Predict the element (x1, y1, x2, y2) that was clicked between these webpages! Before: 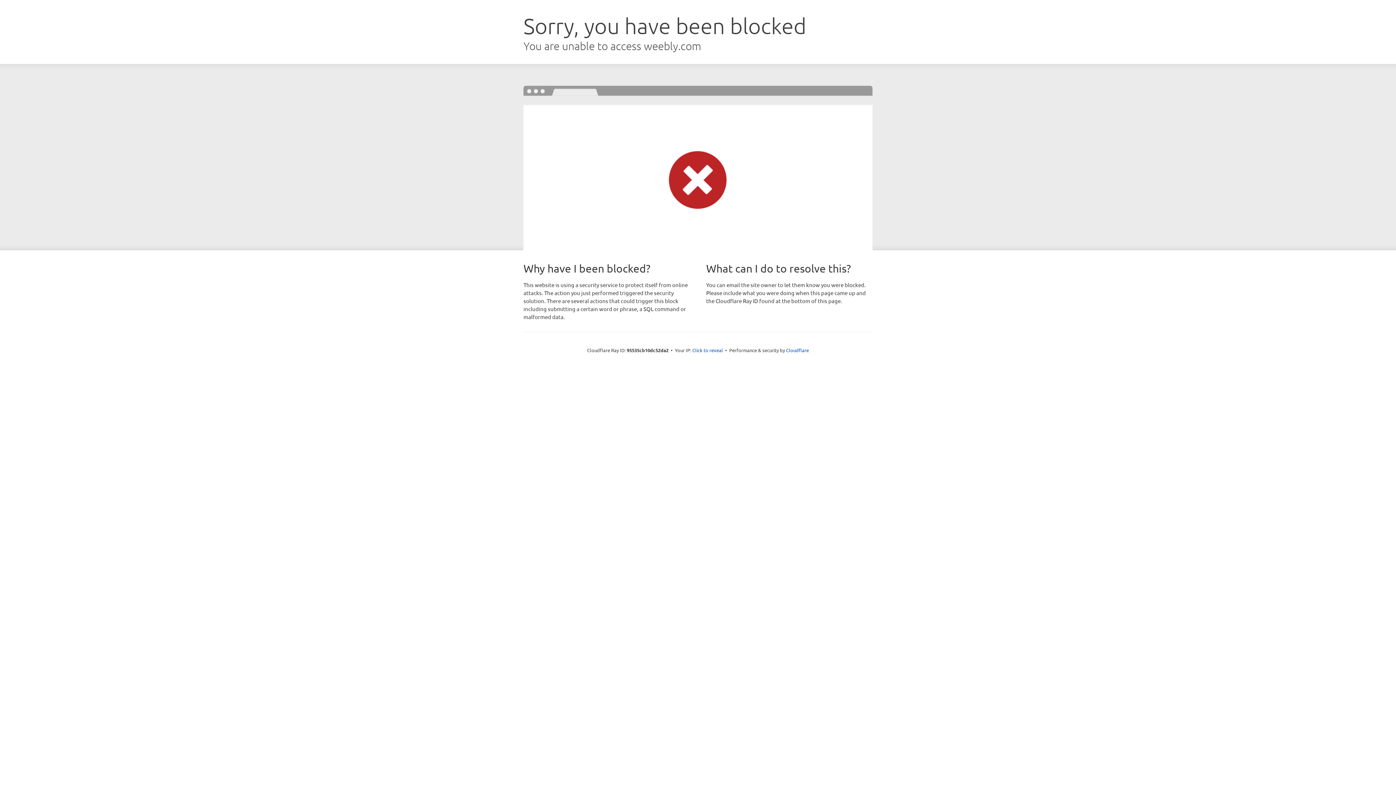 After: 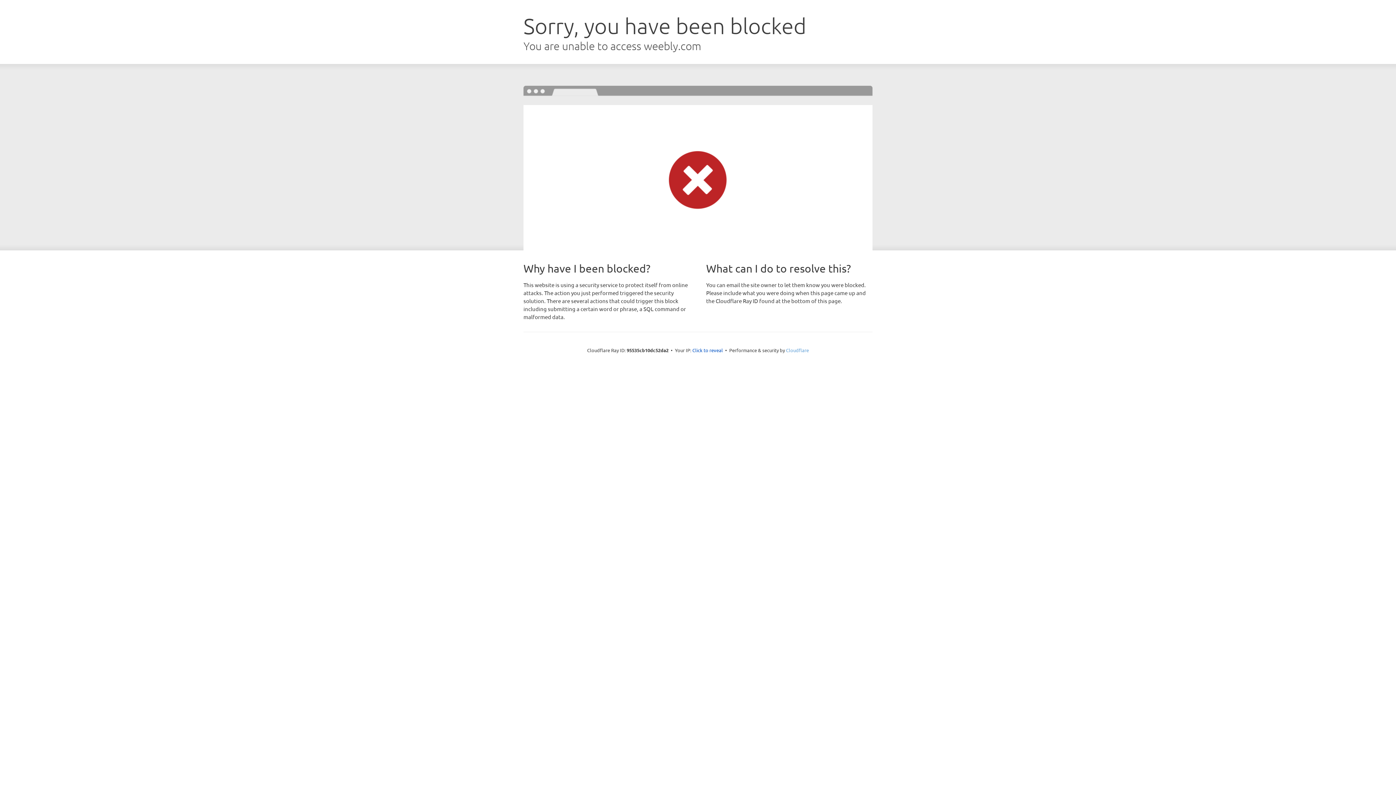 Action: label: Cloudflare bbox: (786, 347, 809, 353)